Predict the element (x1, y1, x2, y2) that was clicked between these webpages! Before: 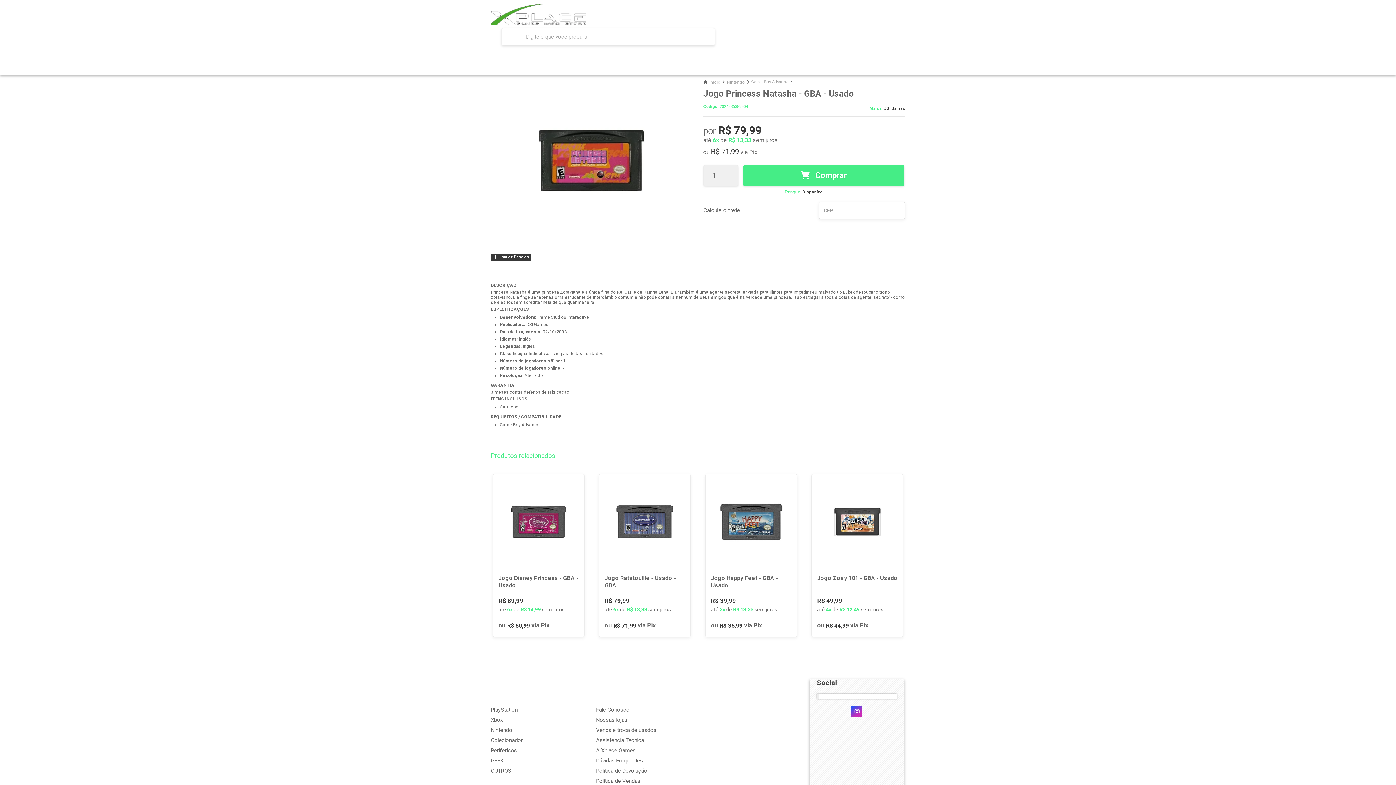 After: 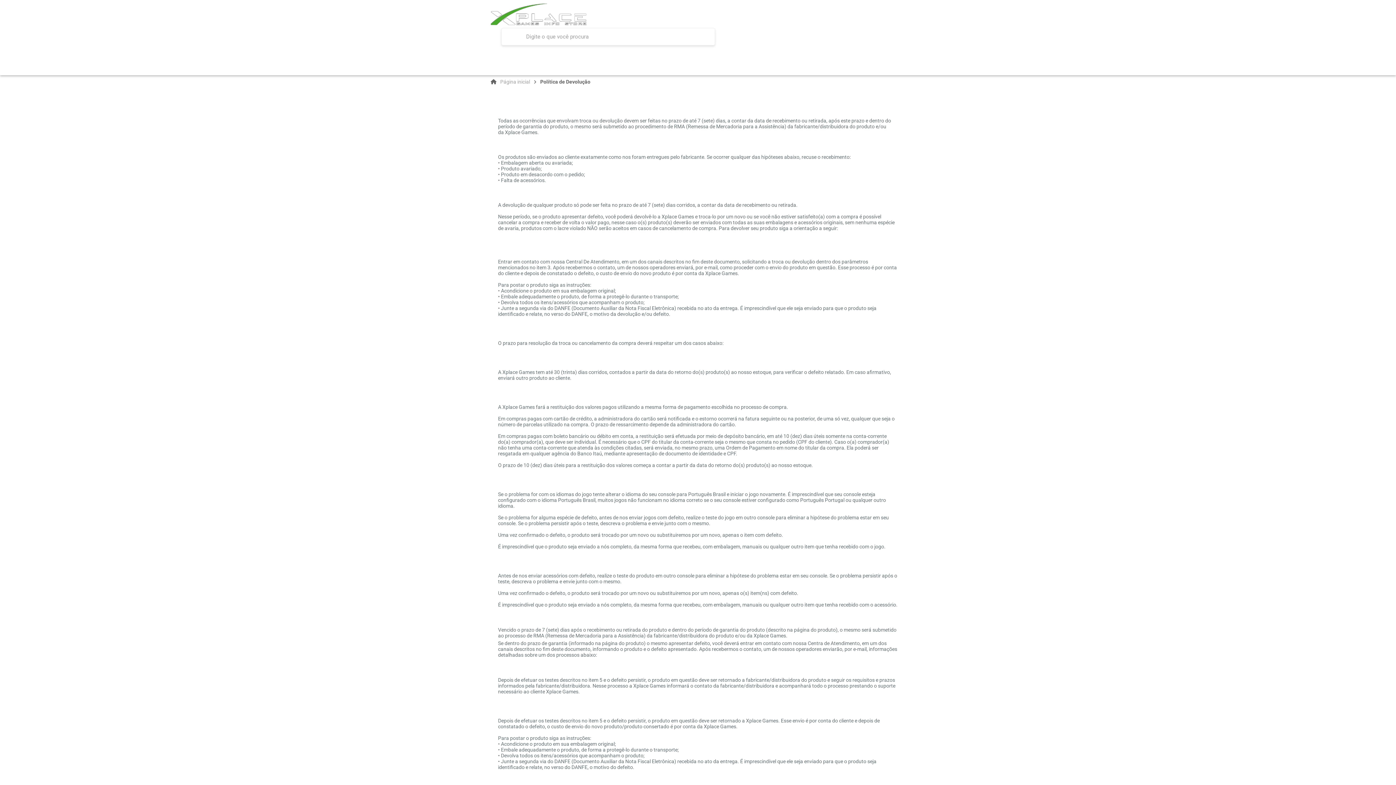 Action: label: Política de Devolução bbox: (596, 767, 647, 774)